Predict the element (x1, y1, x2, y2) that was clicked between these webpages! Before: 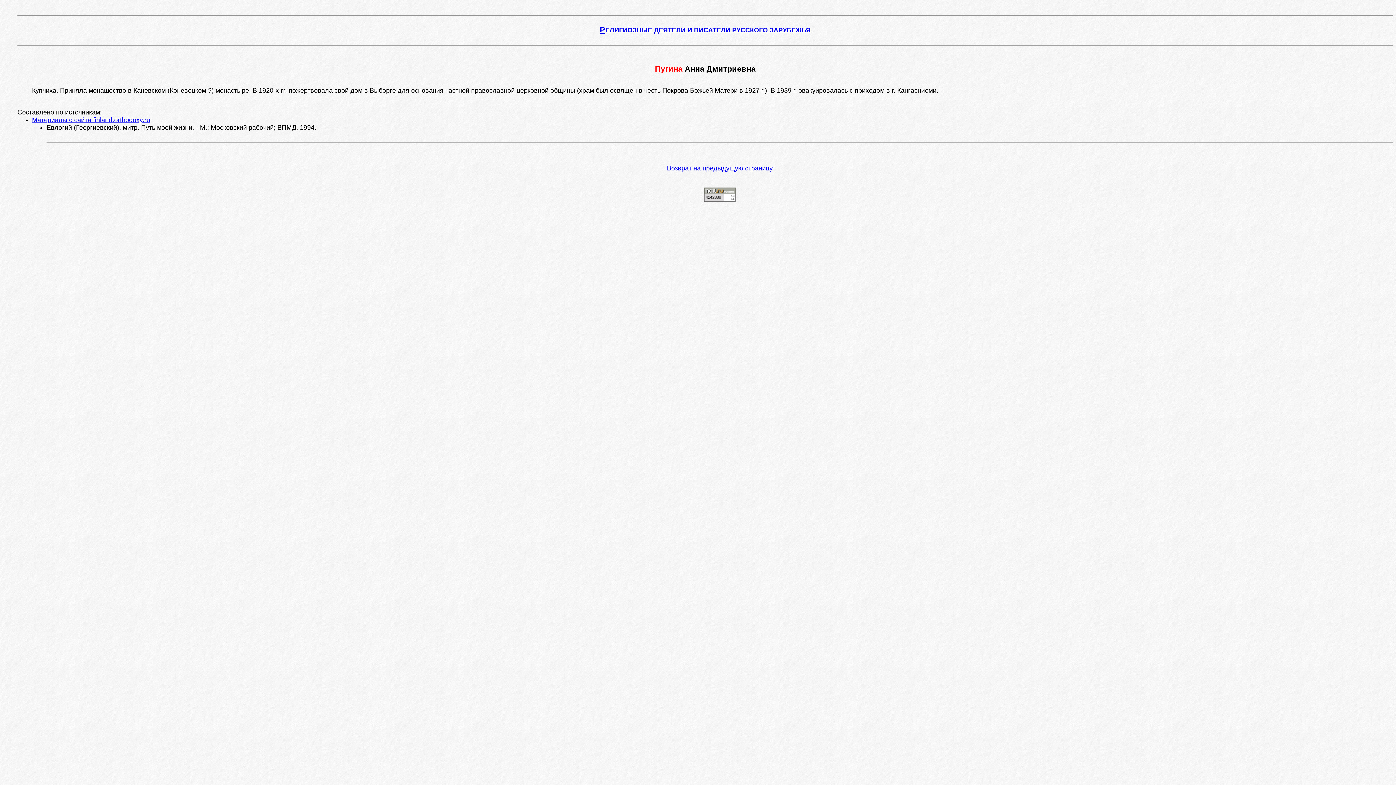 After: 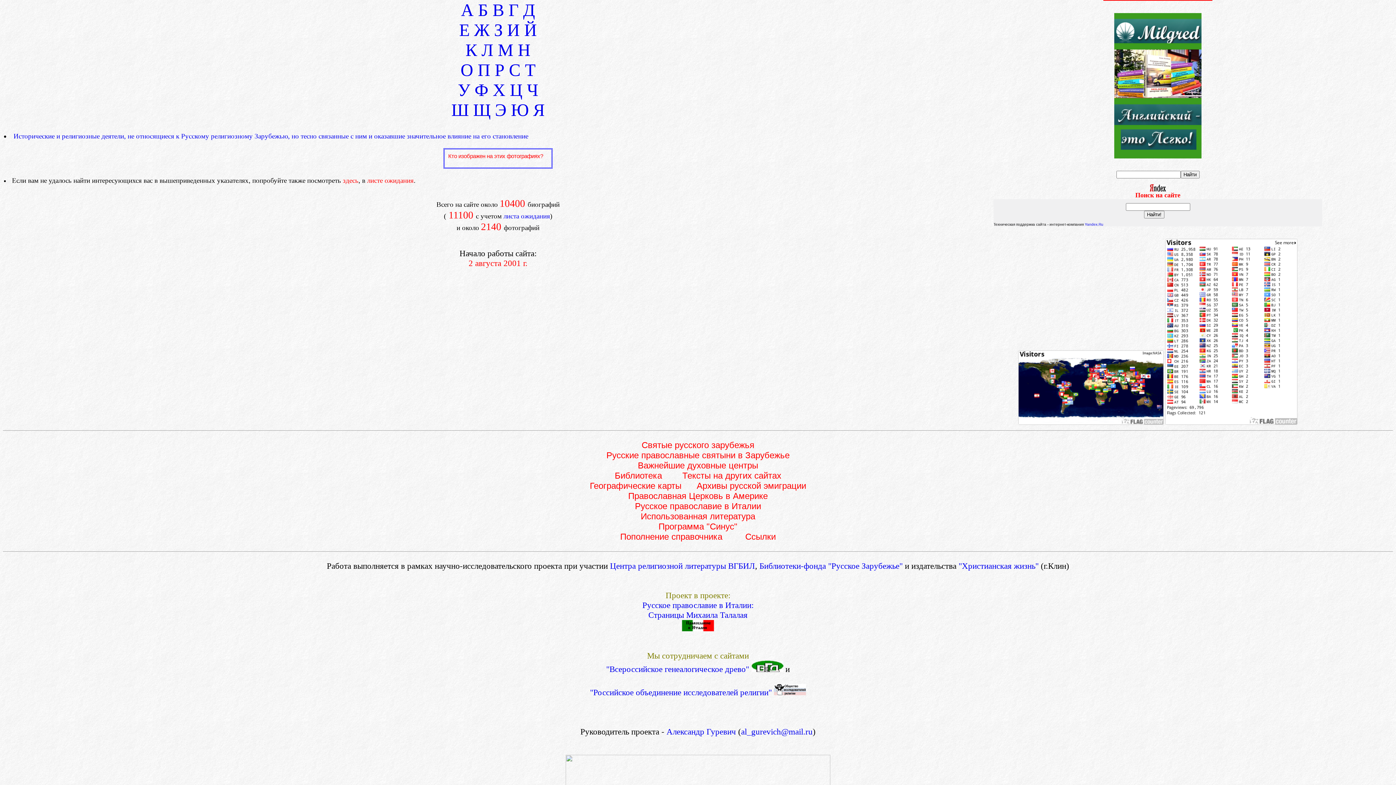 Action: label: РЕЛИГИОЗНЫЕ ДЕЯТЕЛИ И ПИСАТЕЛИ РУССКОГО ЗАРУБЕЖЬЯ bbox: (600, 26, 810, 33)